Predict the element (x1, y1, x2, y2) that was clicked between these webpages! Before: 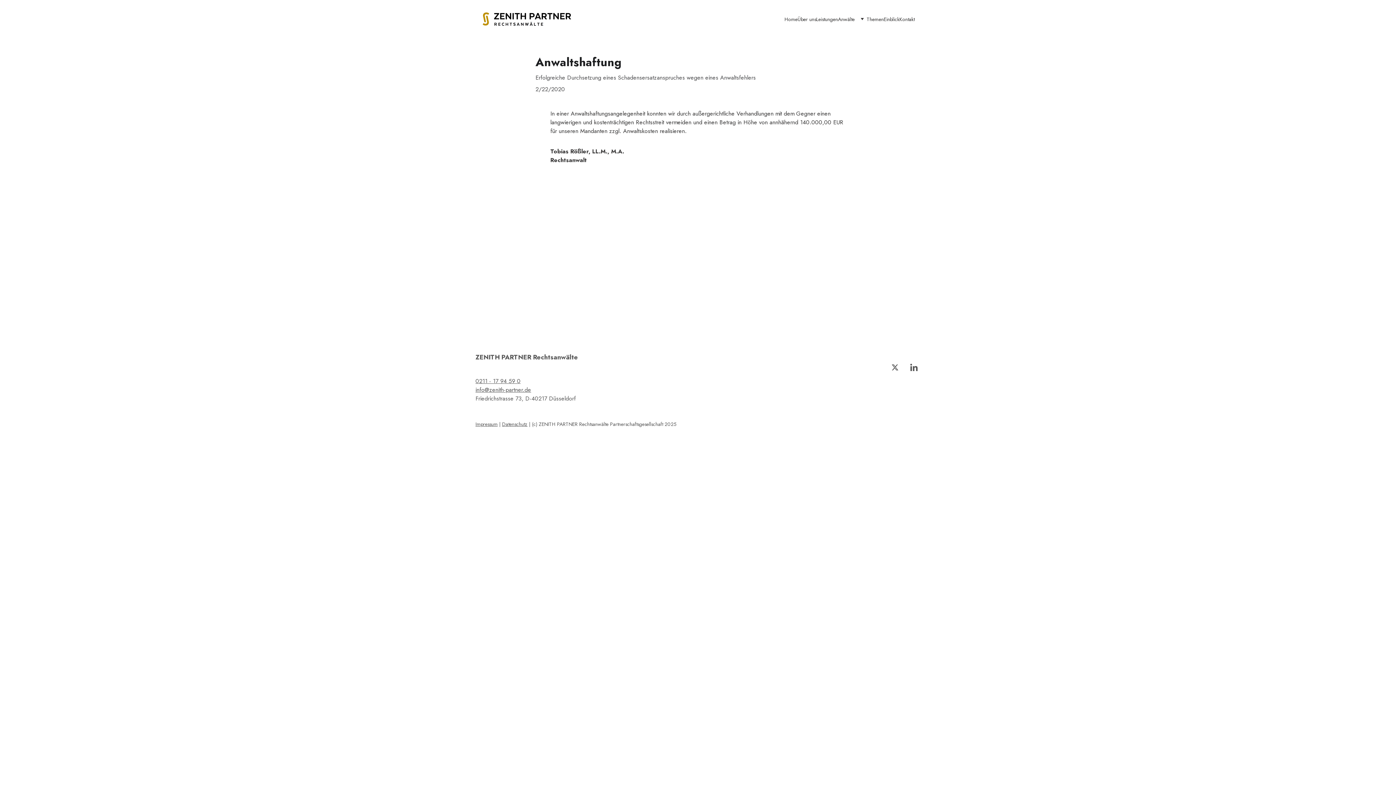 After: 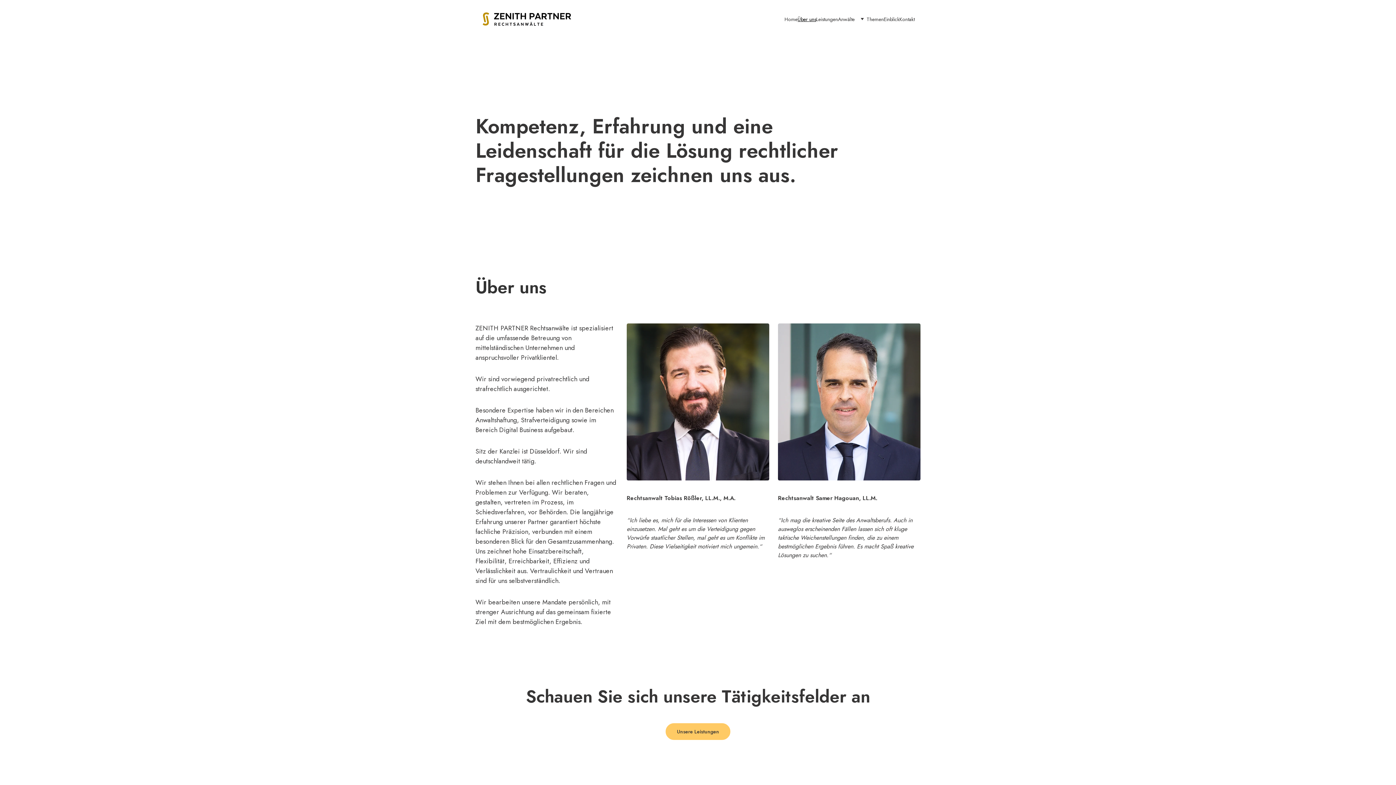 Action: label: Über uns bbox: (797, 15, 816, 22)